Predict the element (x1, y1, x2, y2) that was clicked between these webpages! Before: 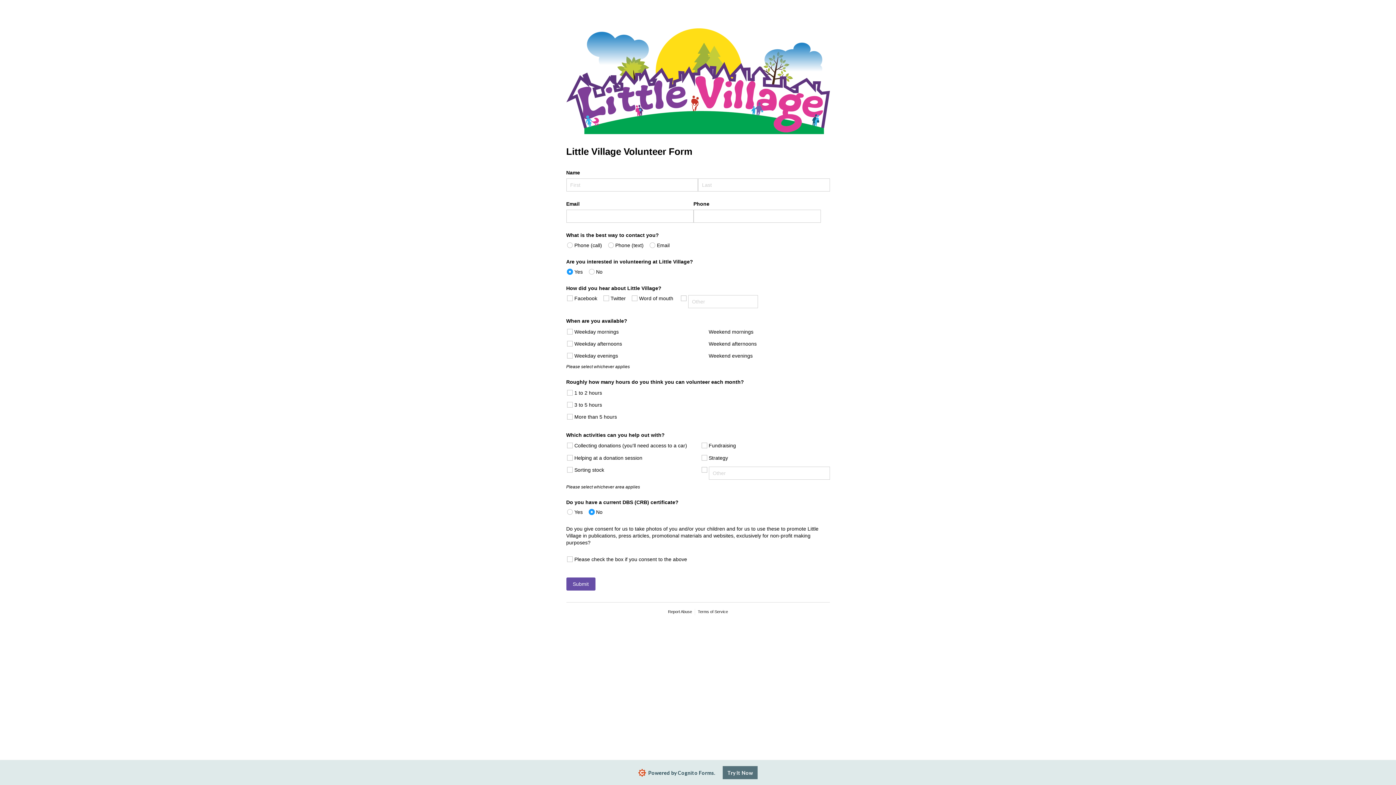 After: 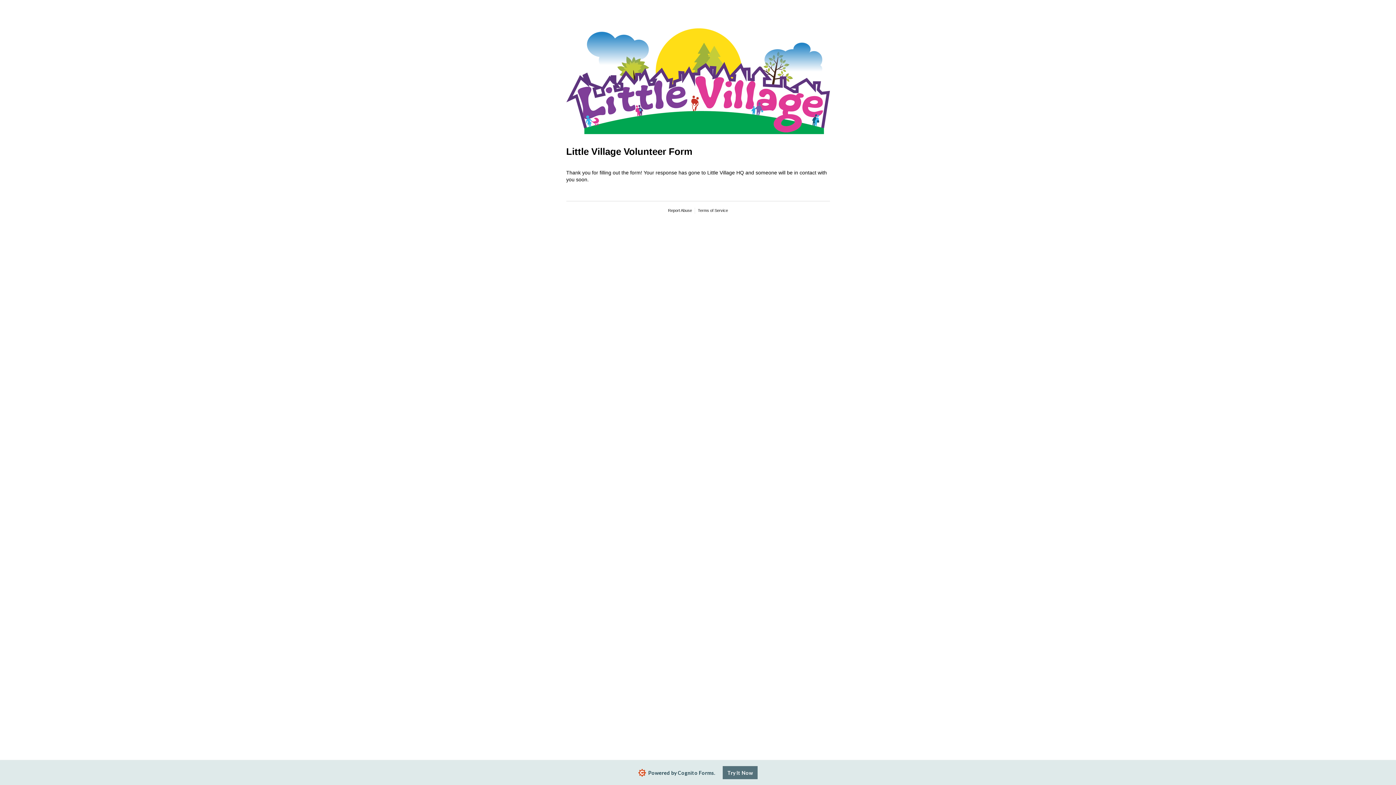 Action: bbox: (561, 446, 590, 459) label: Submit